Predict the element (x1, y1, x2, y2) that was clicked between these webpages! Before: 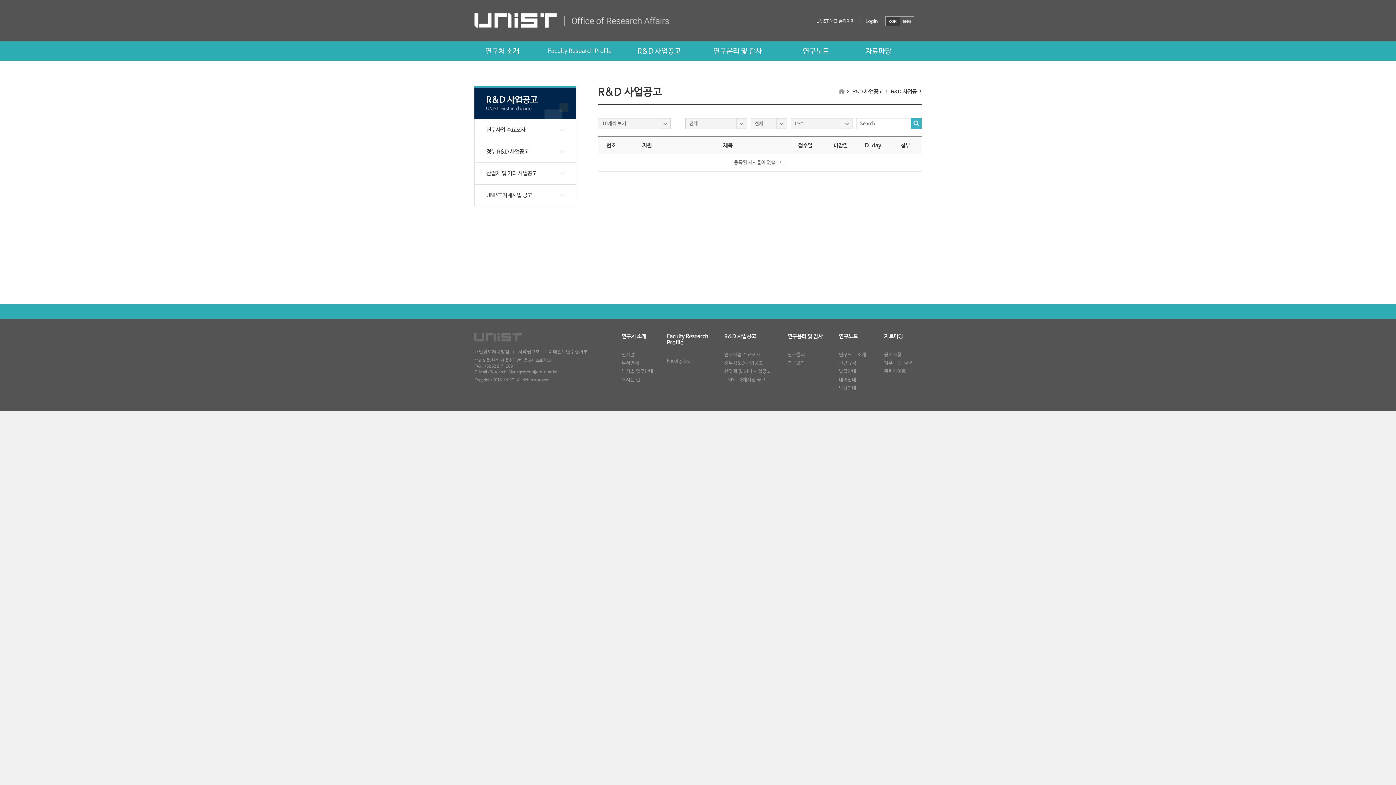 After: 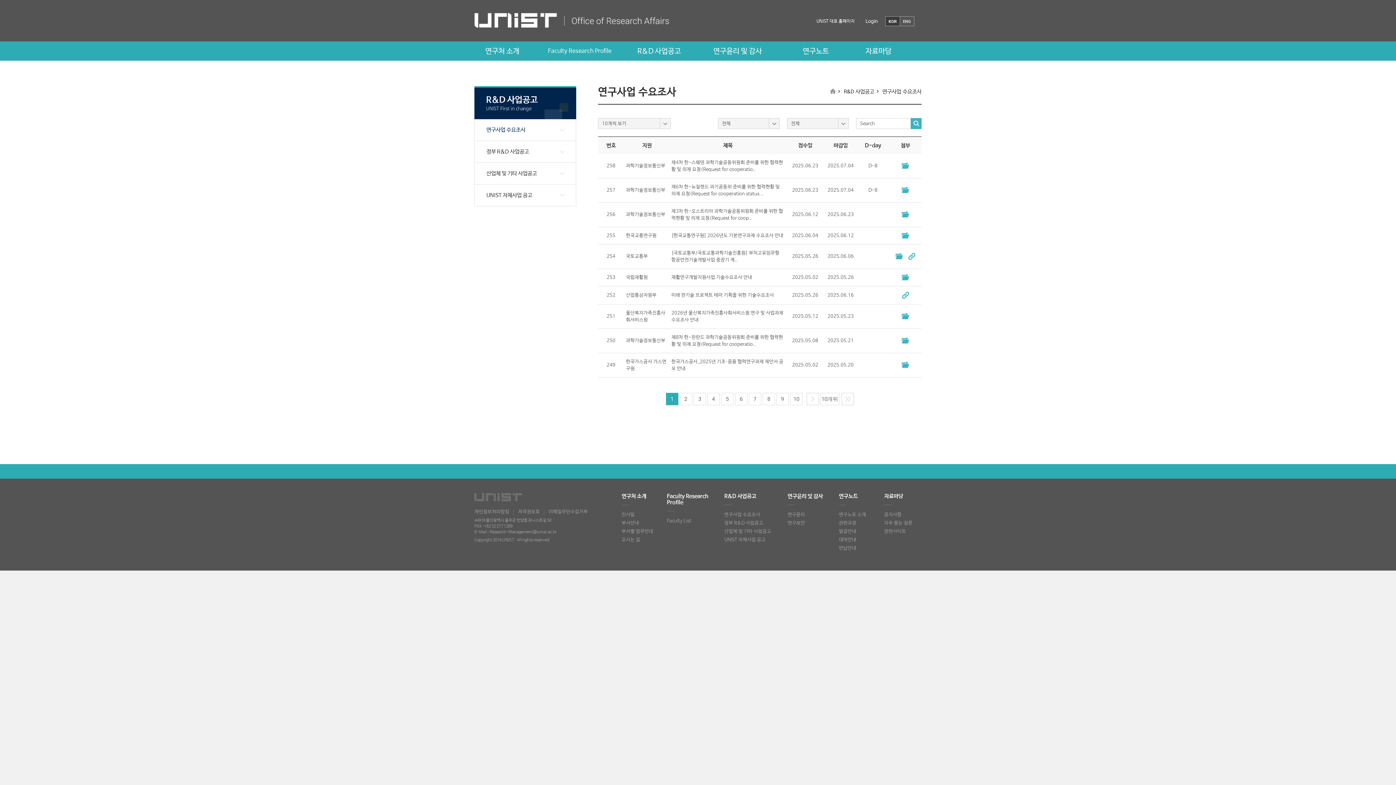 Action: bbox: (724, 352, 760, 357) label: 연구사업 수요조사